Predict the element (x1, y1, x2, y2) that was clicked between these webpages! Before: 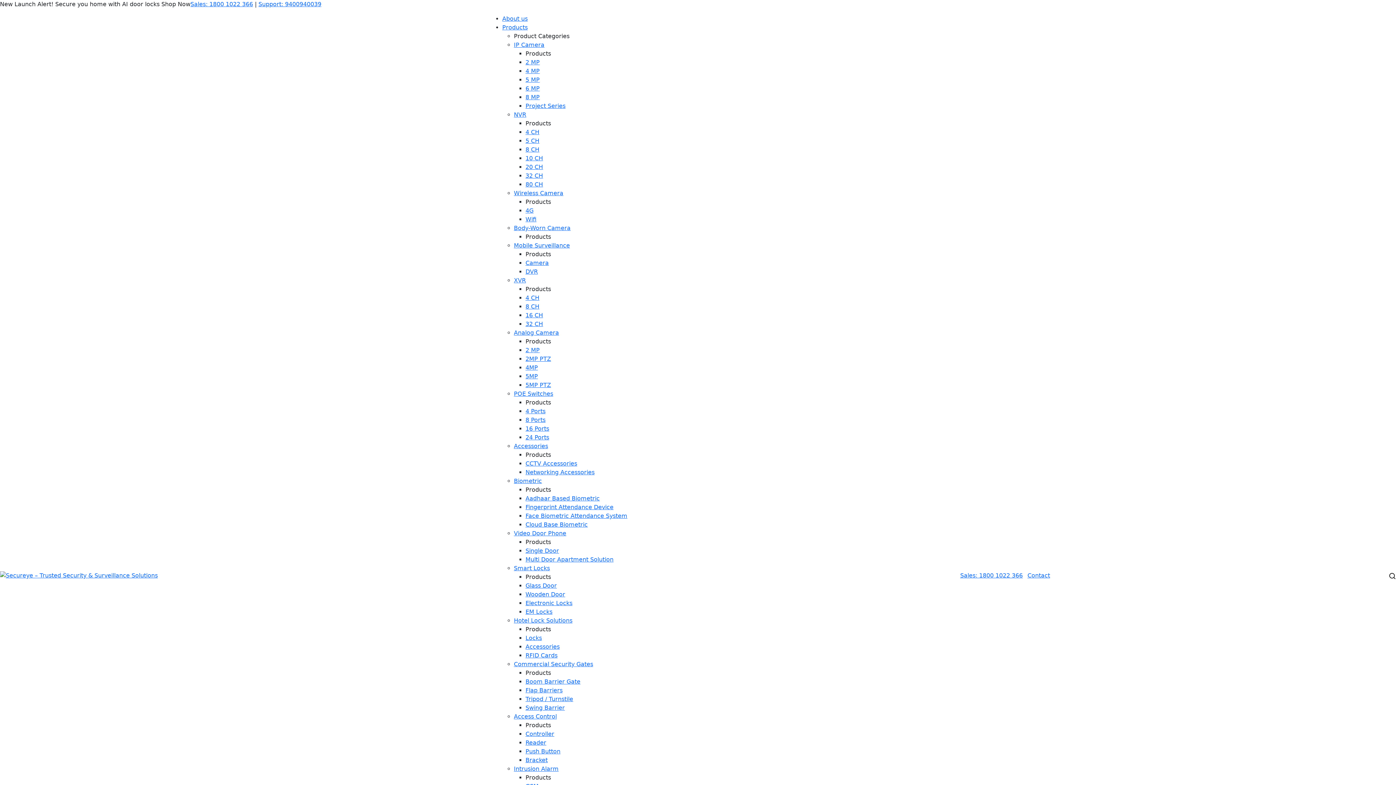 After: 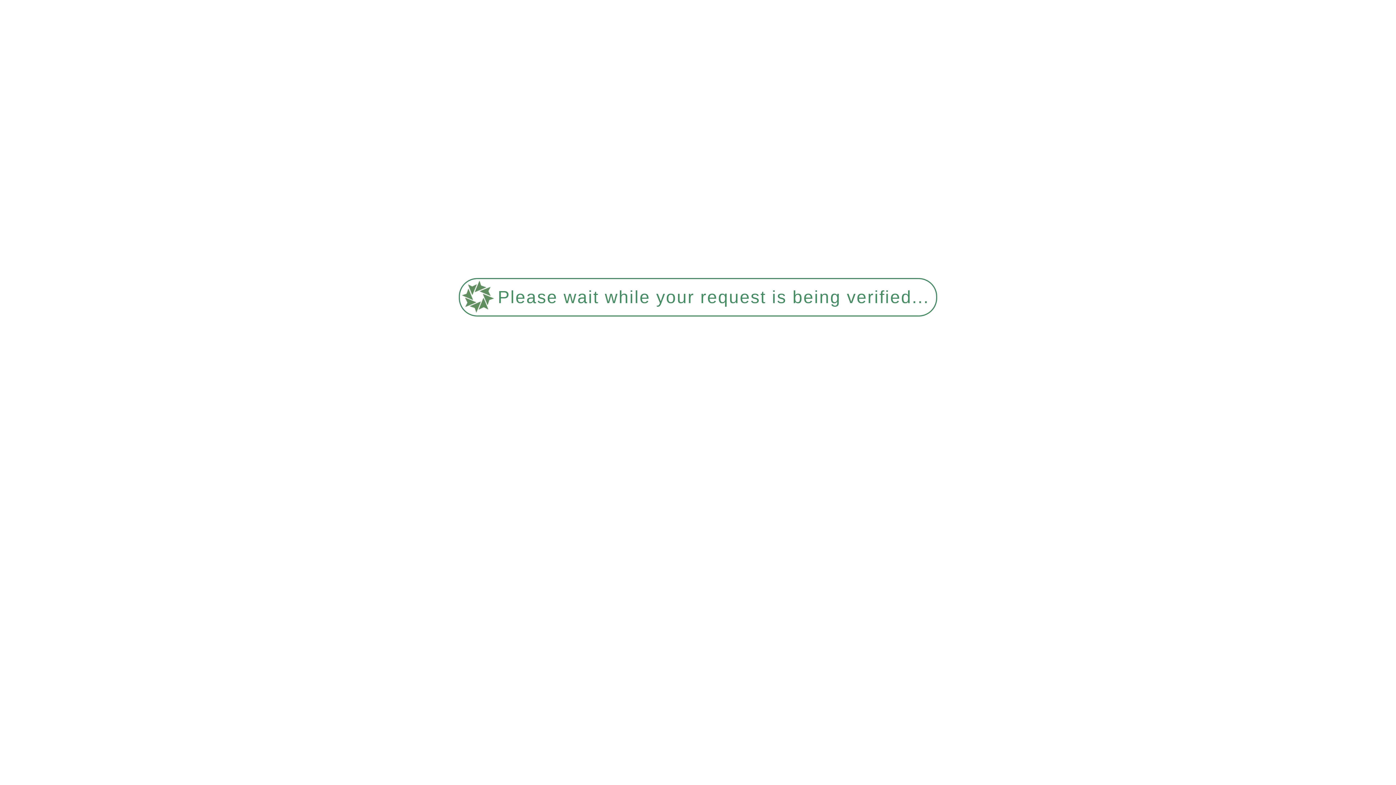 Action: bbox: (525, 416, 545, 423) label: 8 Ports